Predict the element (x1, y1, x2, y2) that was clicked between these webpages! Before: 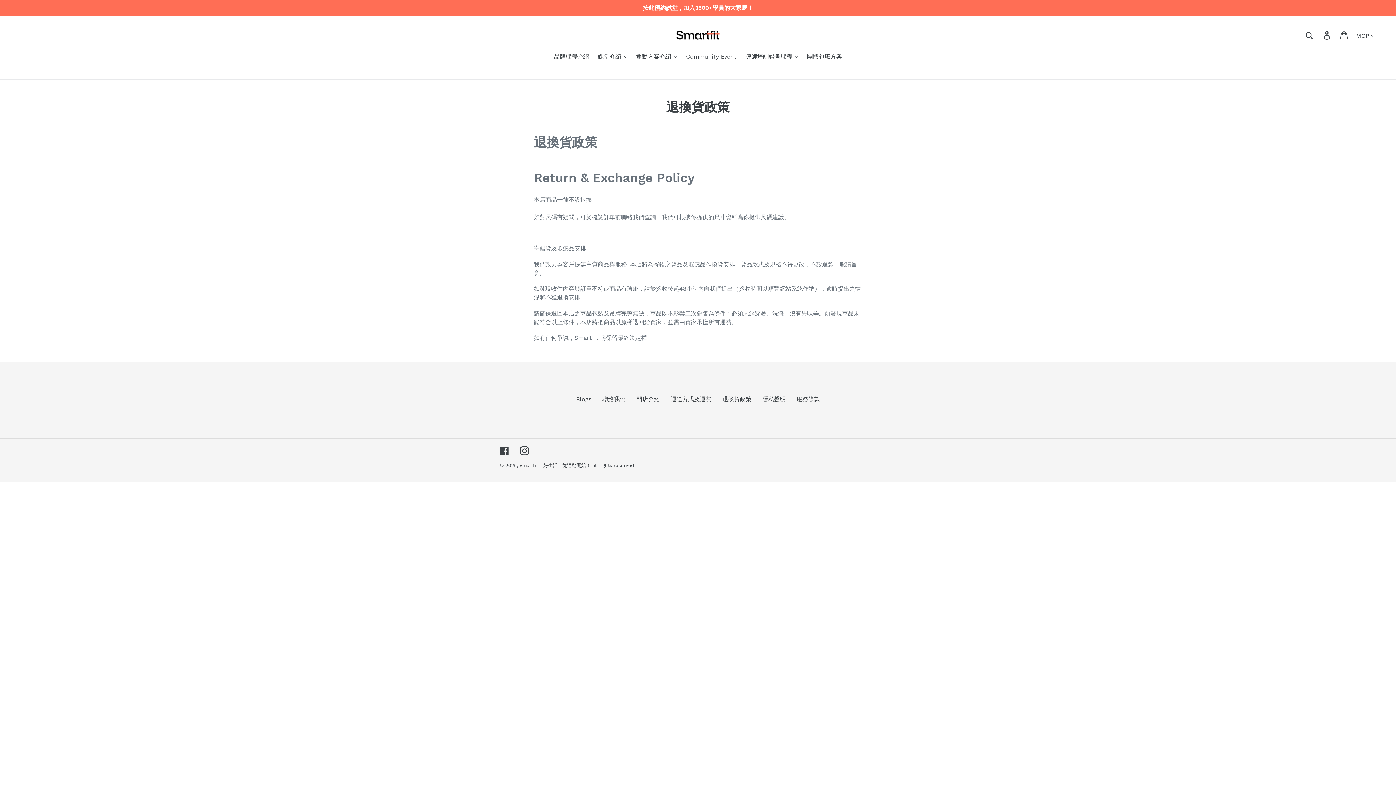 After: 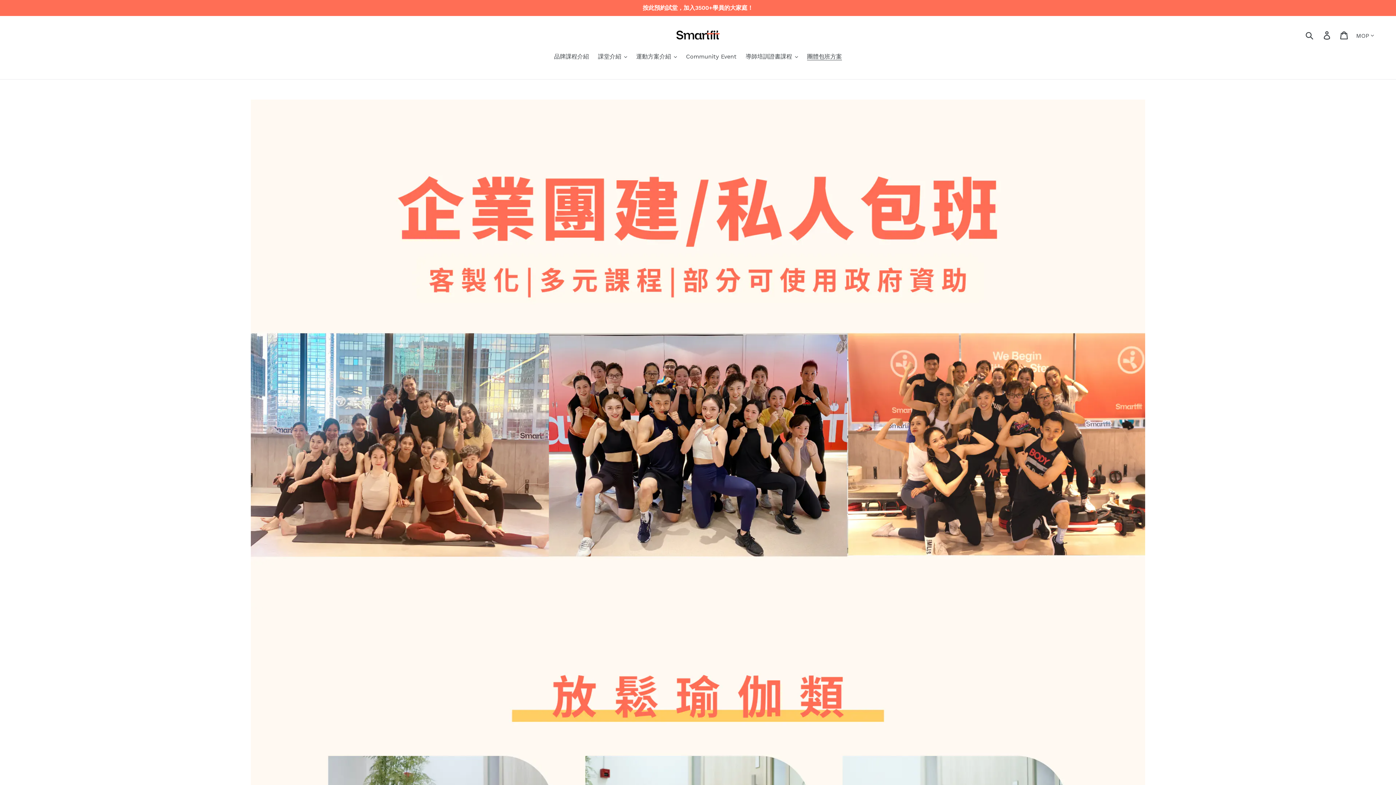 Action: label: 團體包班方案 bbox: (803, 52, 845, 62)